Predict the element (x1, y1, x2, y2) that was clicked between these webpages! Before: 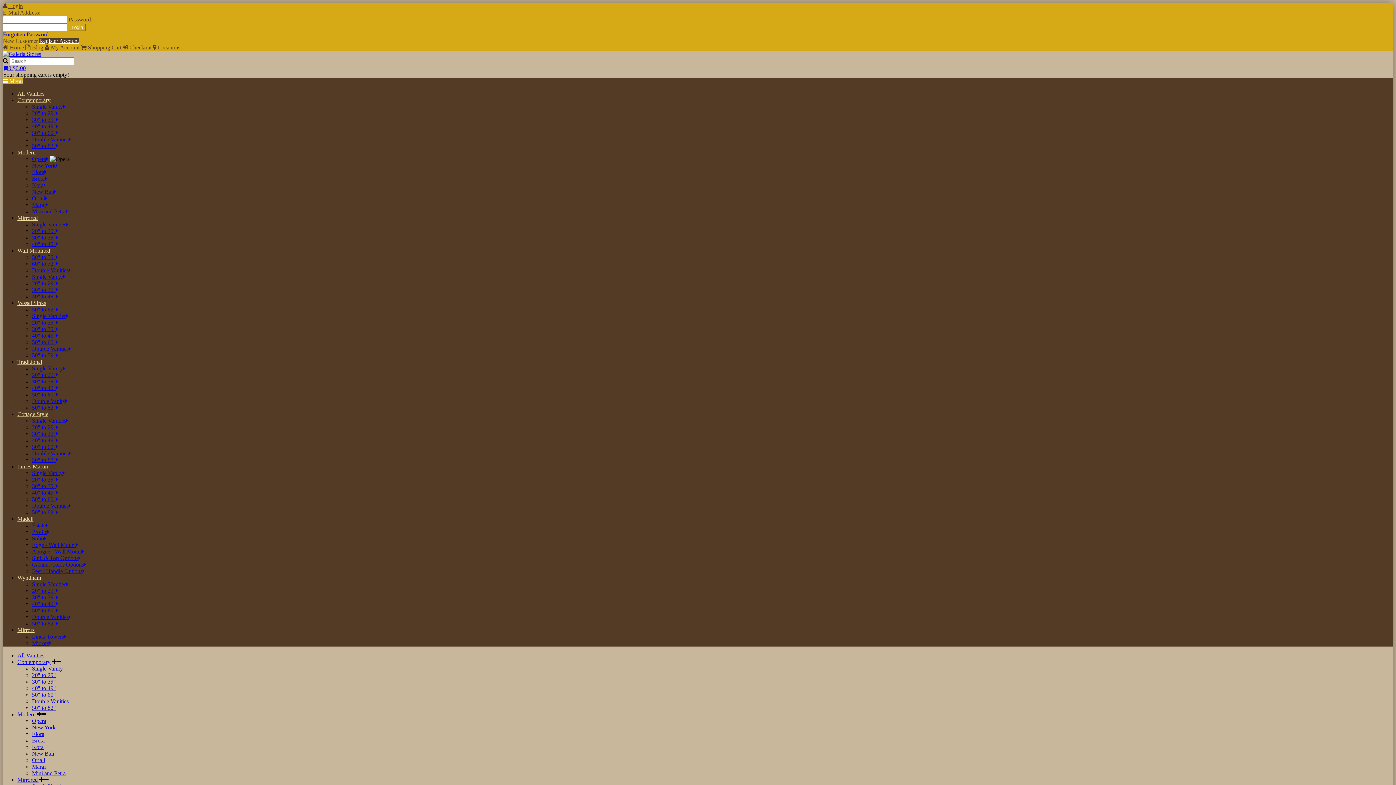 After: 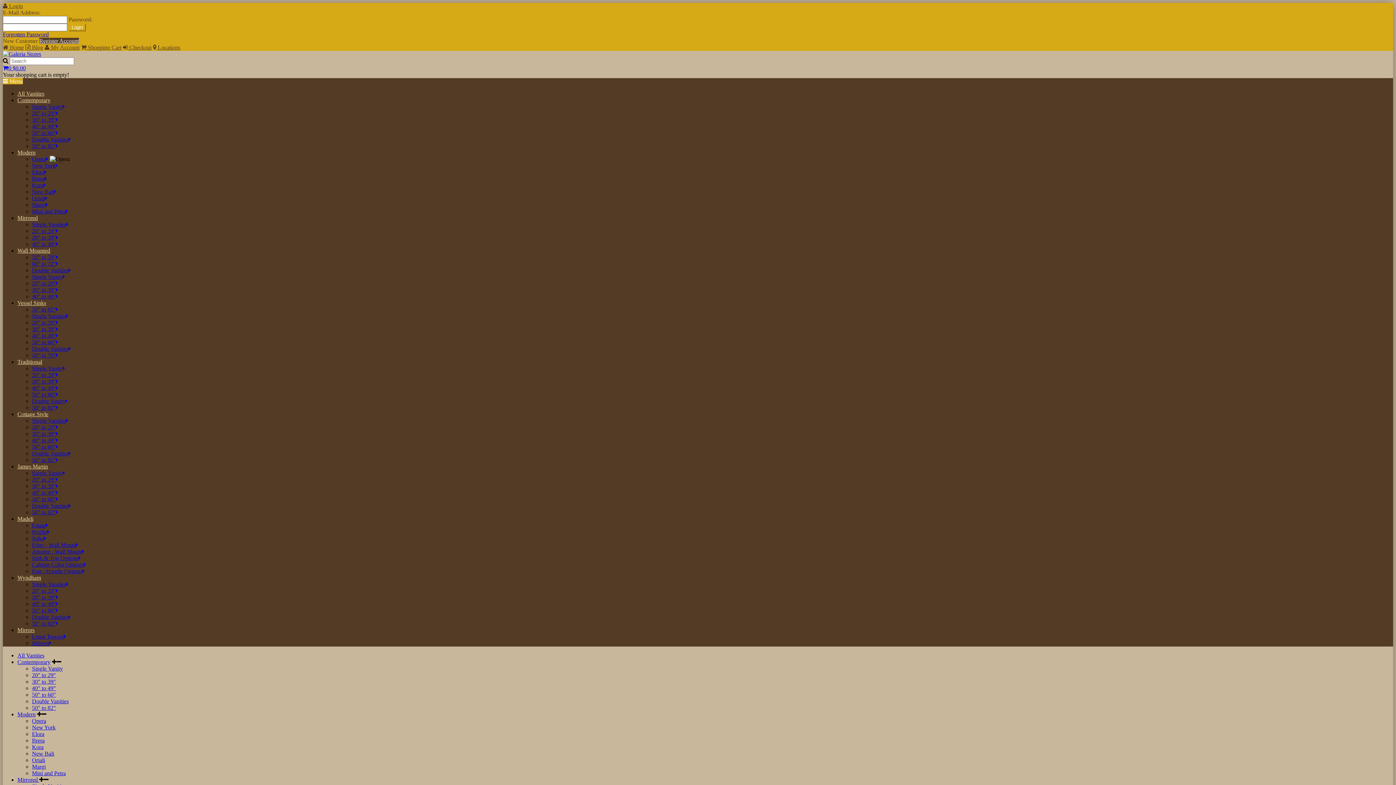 Action: bbox: (32, 731, 44, 737) label: Elora